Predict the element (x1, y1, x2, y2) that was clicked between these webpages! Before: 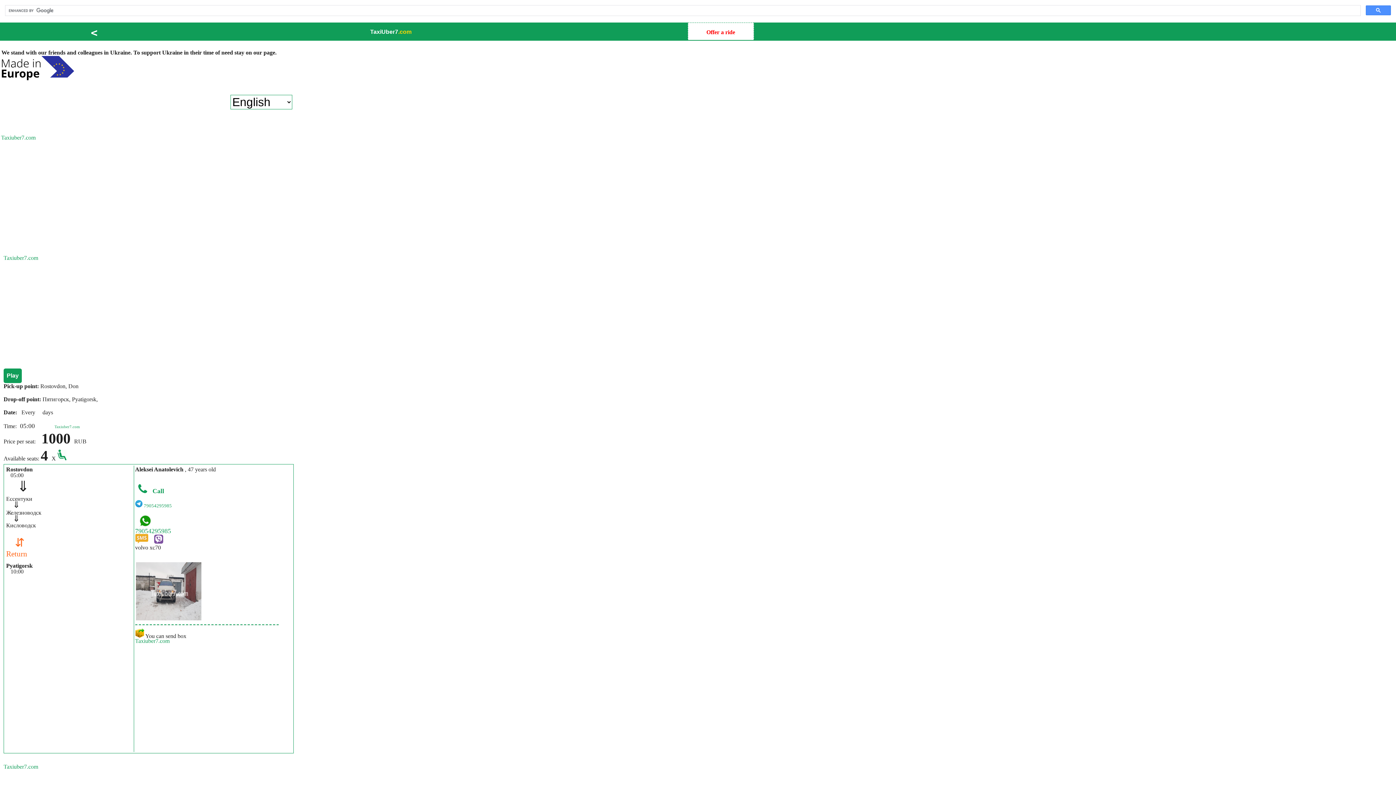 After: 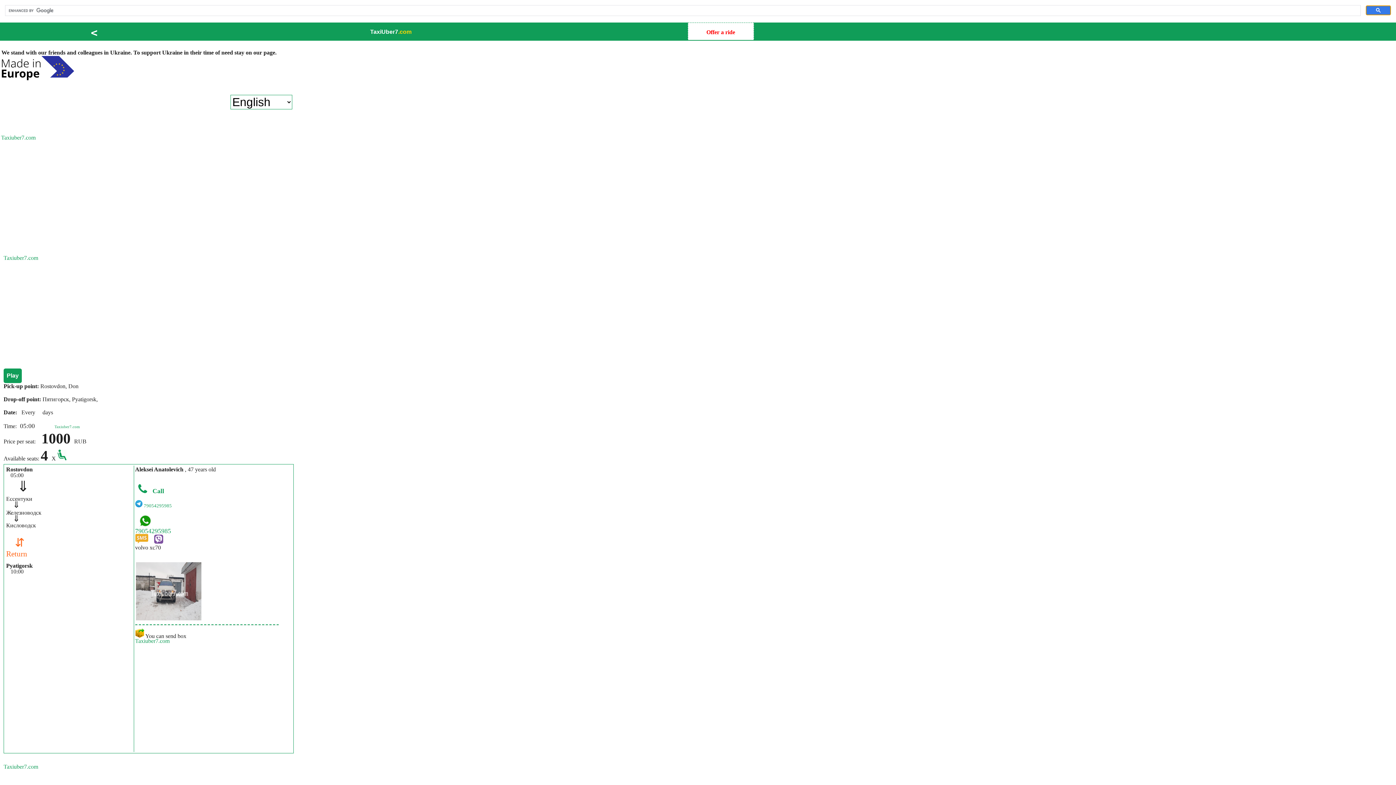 Action: bbox: (1366, 5, 1391, 15)